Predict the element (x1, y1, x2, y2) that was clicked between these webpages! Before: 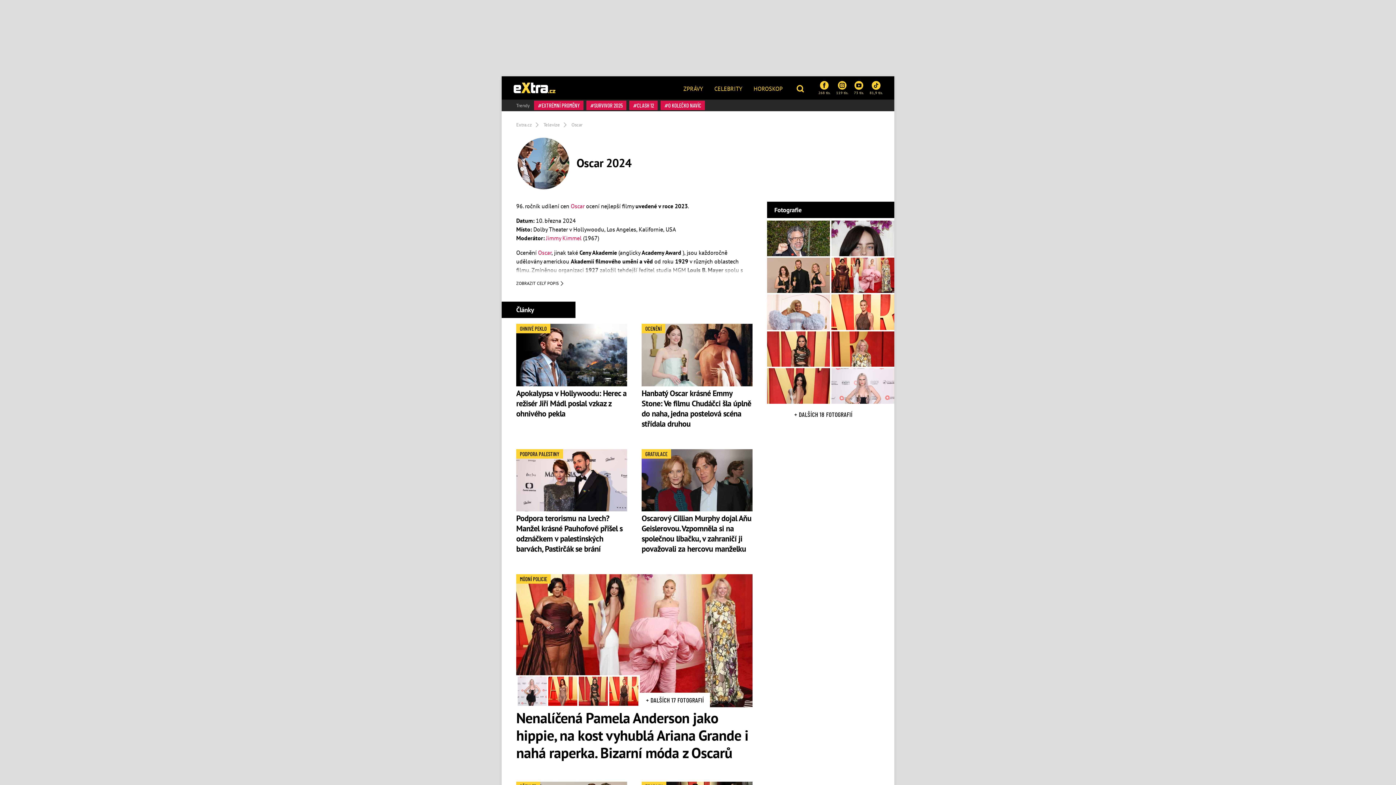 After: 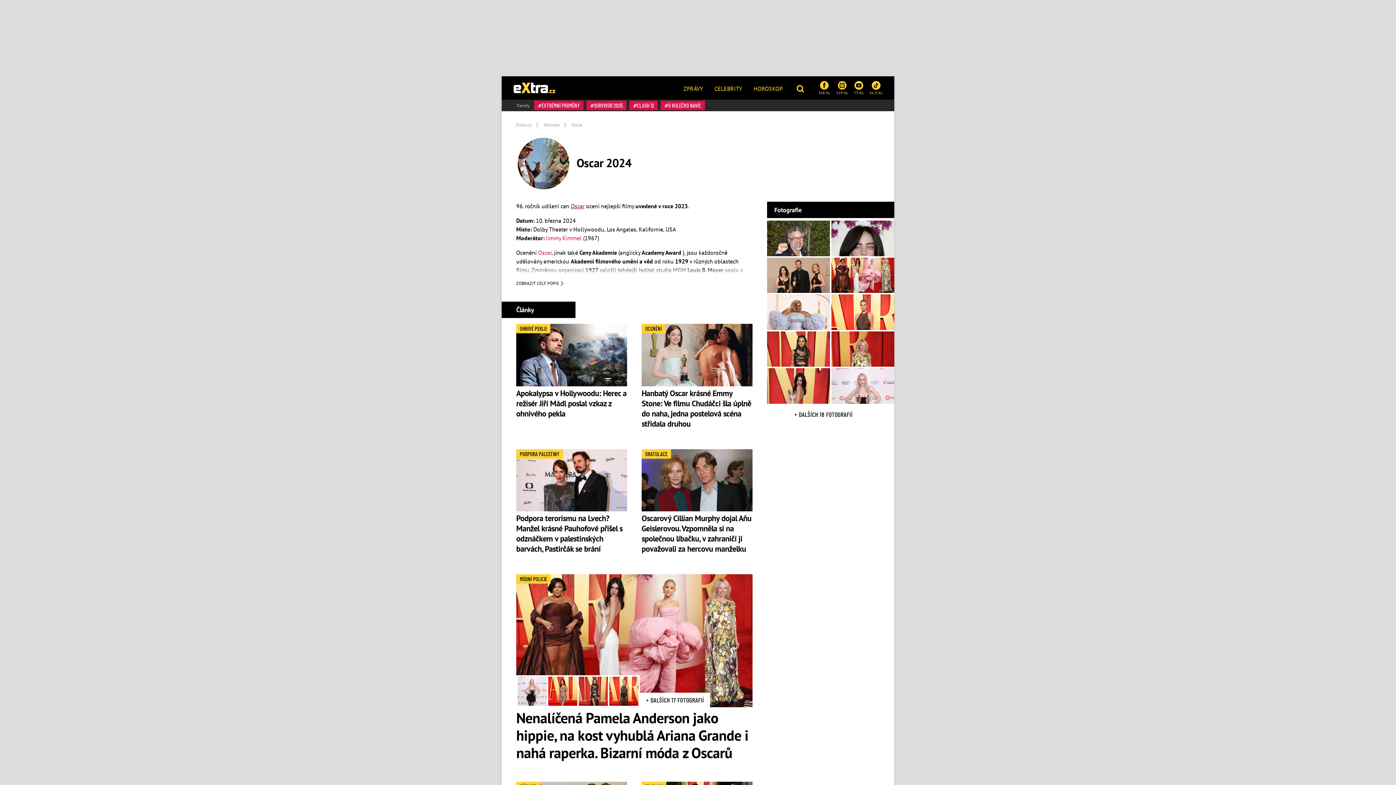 Action: bbox: (570, 202, 584, 209) label: Oscar